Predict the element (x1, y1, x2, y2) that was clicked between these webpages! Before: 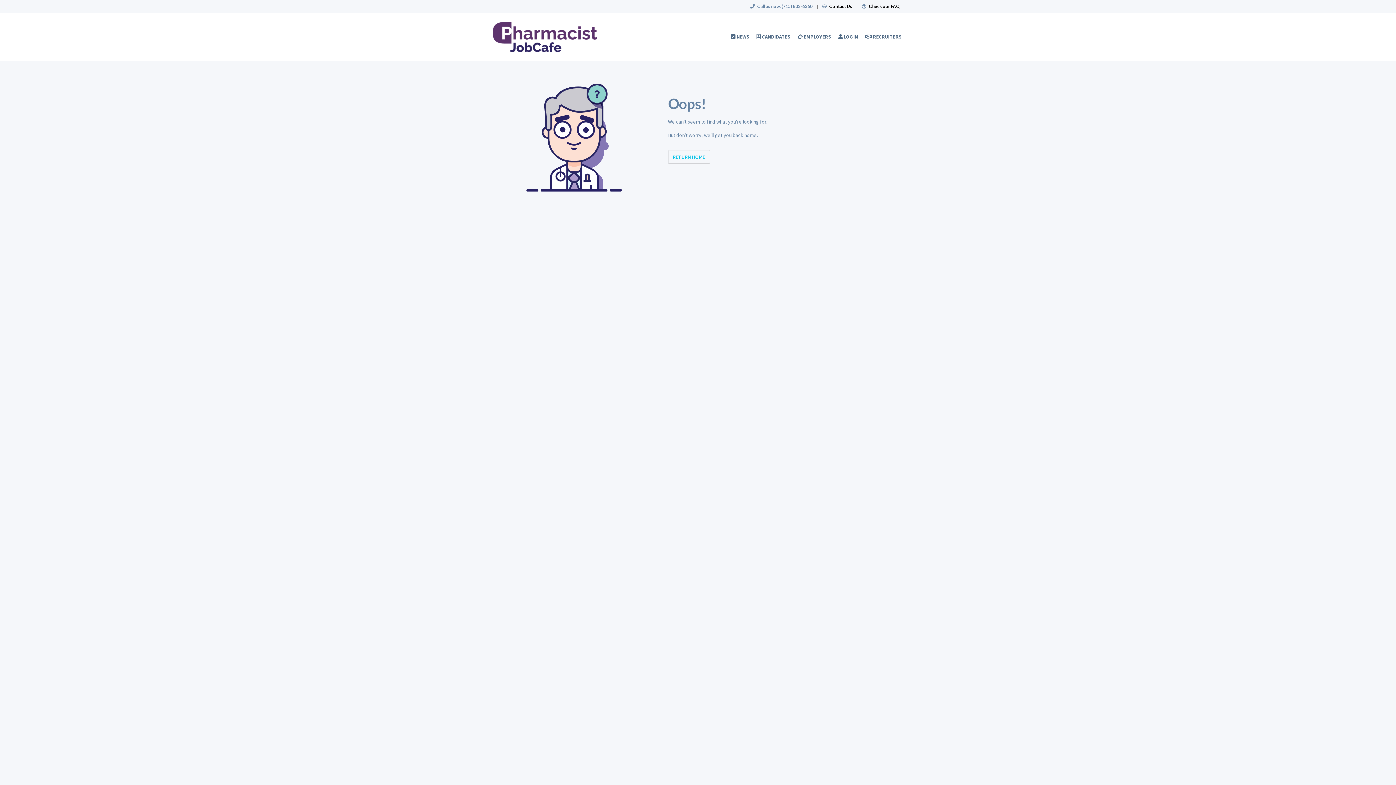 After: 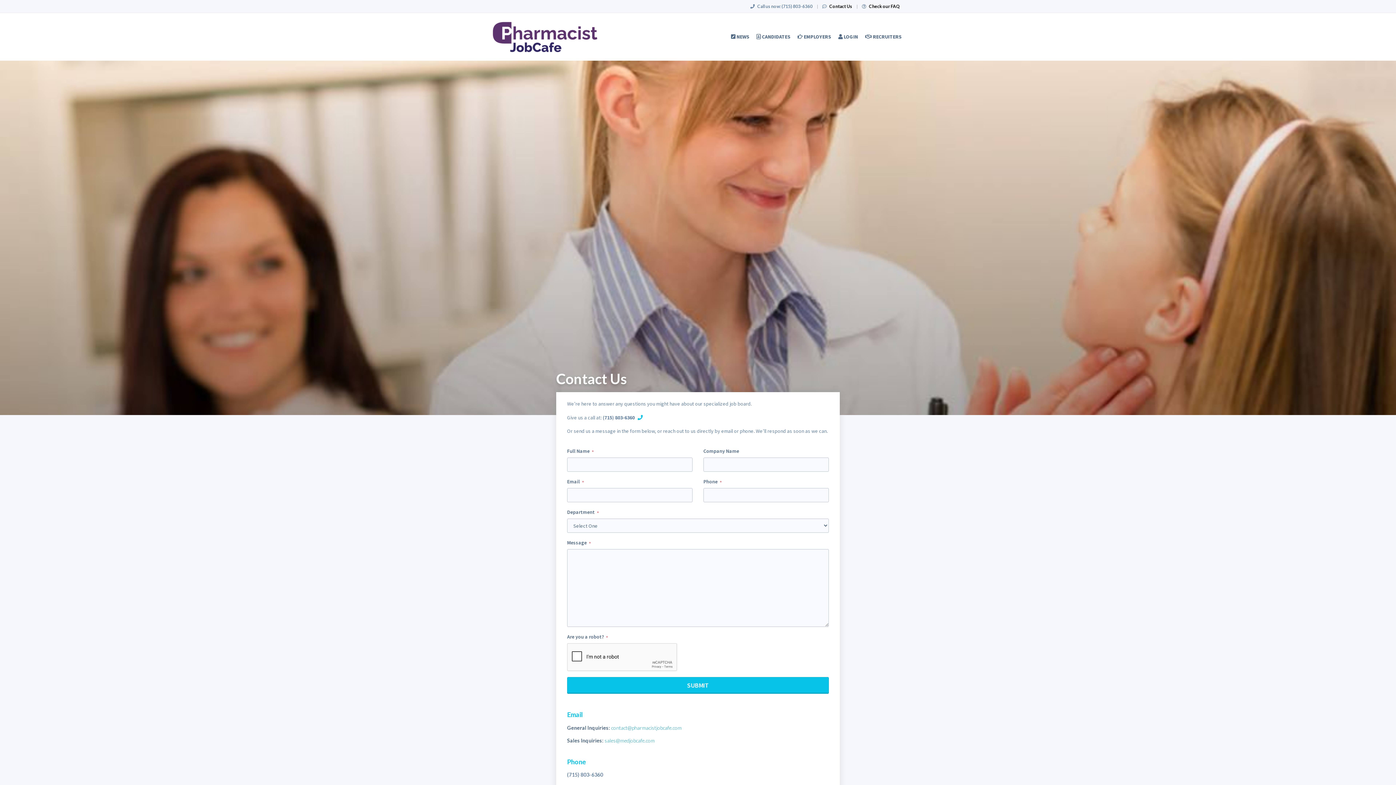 Action: label: Contact Us bbox: (829, 3, 852, 9)